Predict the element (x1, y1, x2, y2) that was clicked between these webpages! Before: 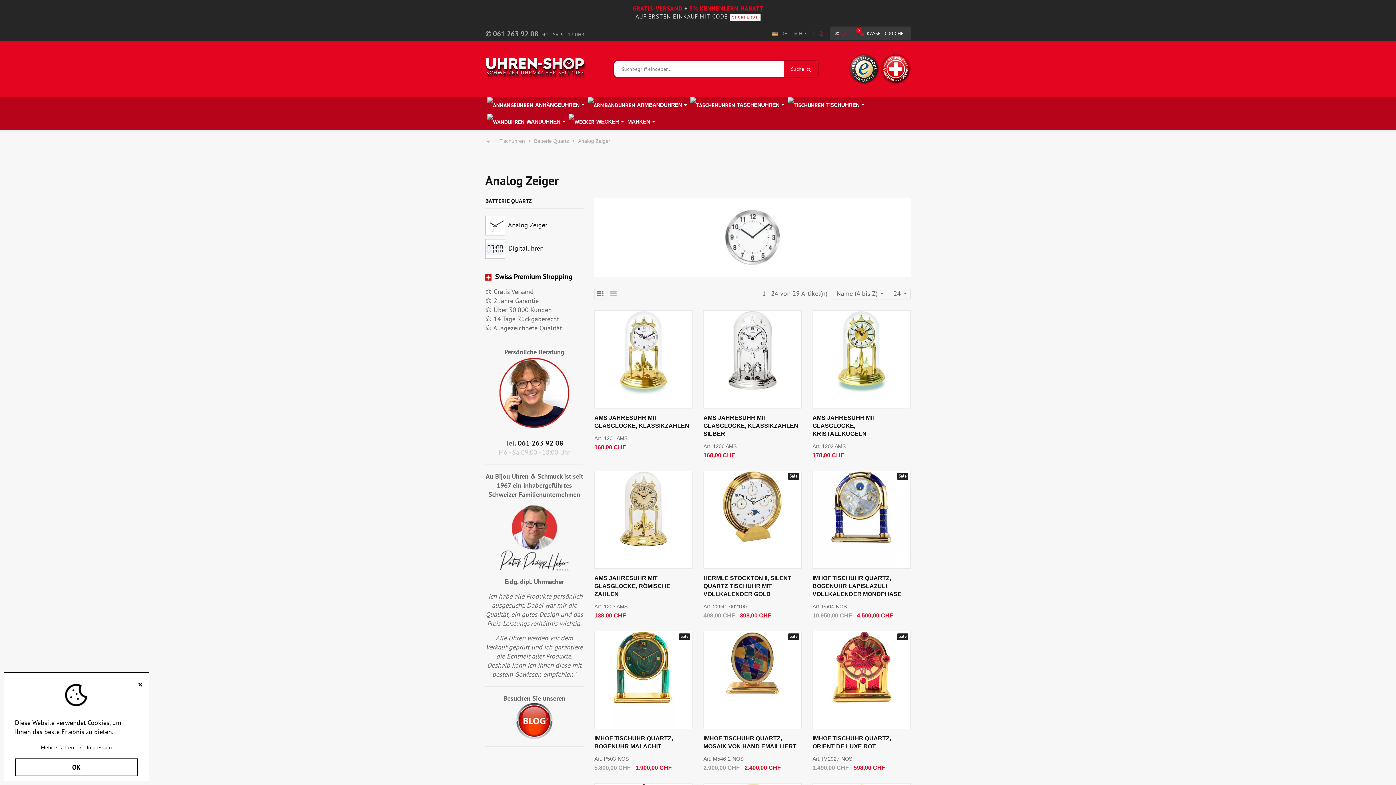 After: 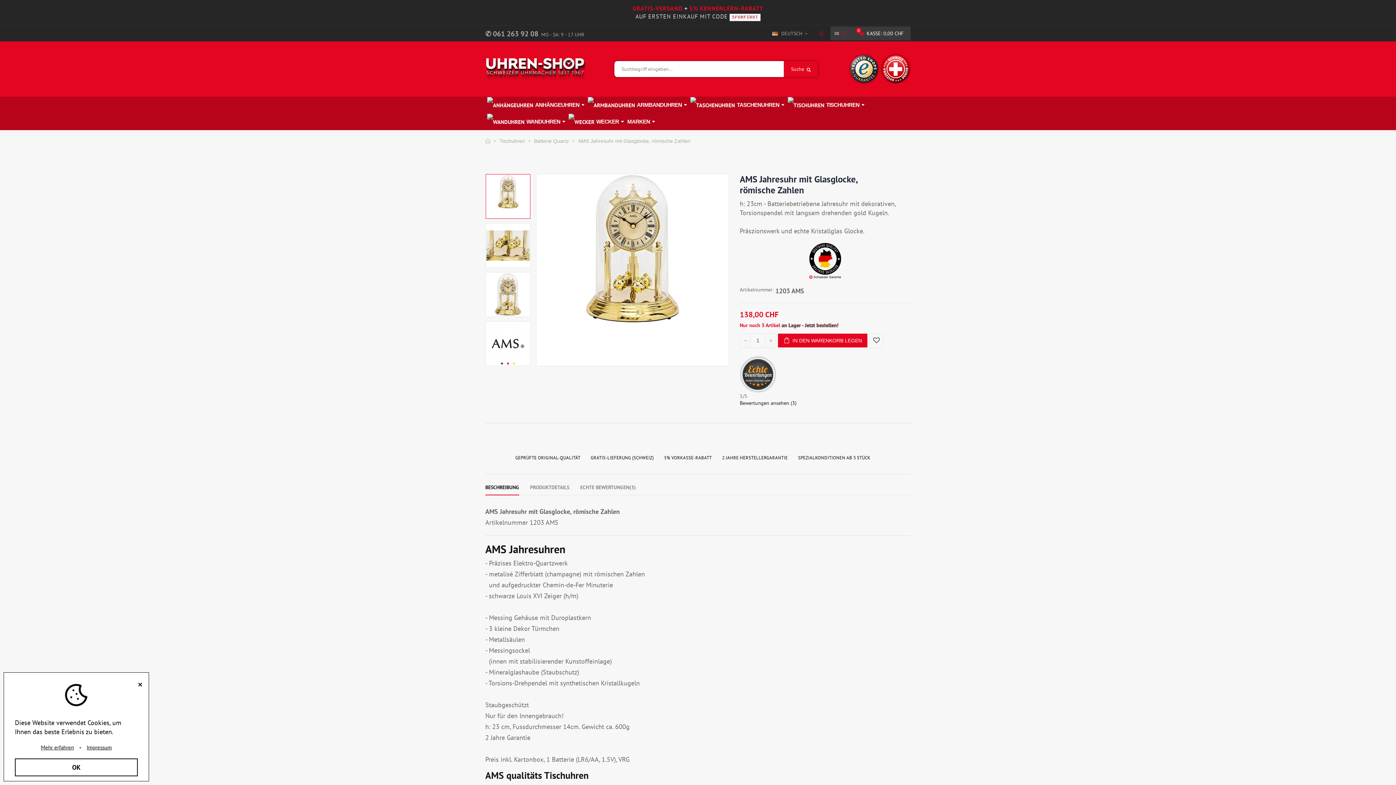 Action: bbox: (594, 575, 670, 597) label: AMS JAHRESUHR MIT GLASGLOCKE, RÖMISCHE ZAHLEN